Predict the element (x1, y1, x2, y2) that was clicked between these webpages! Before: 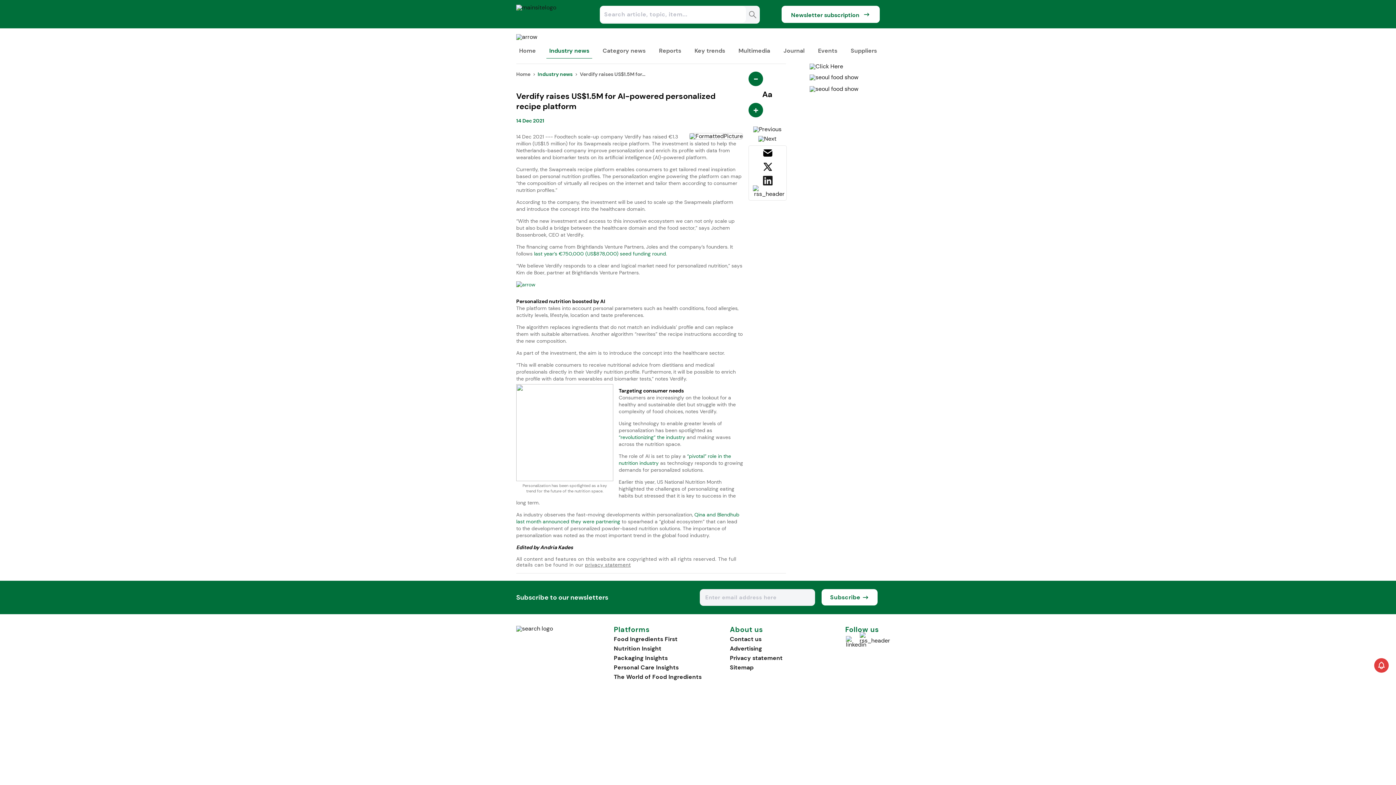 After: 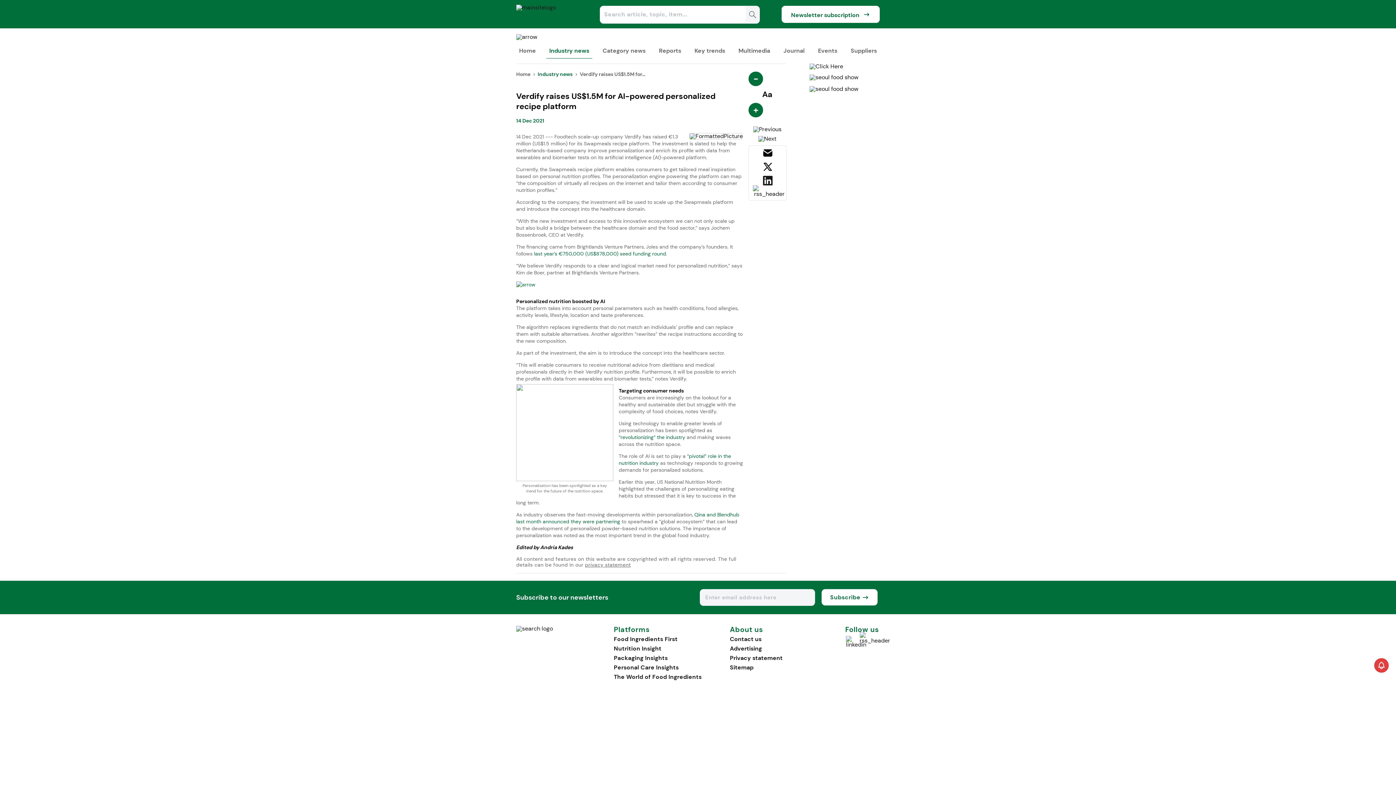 Action: bbox: (749, 189, 786, 200)